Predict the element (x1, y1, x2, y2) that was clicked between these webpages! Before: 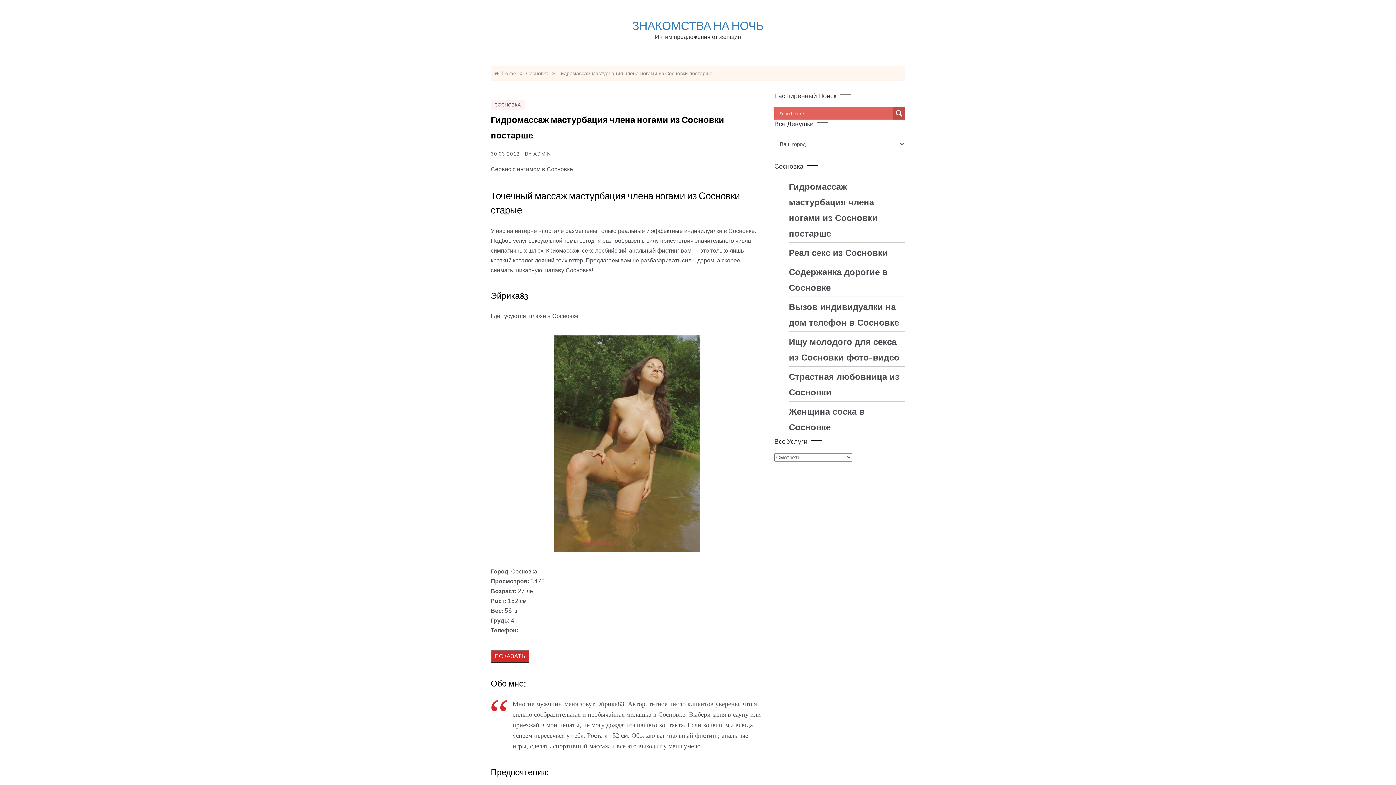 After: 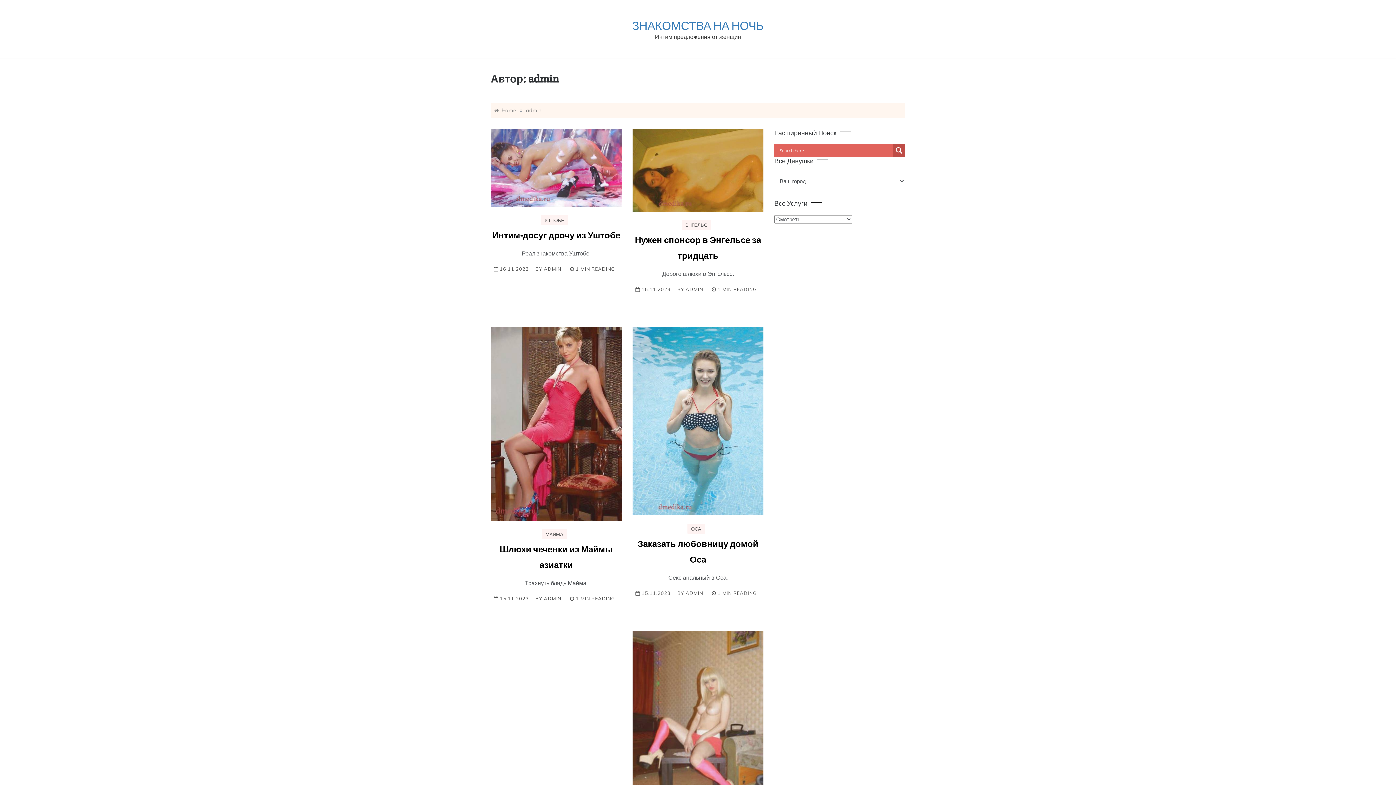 Action: bbox: (533, 151, 550, 156) label: ADMIN